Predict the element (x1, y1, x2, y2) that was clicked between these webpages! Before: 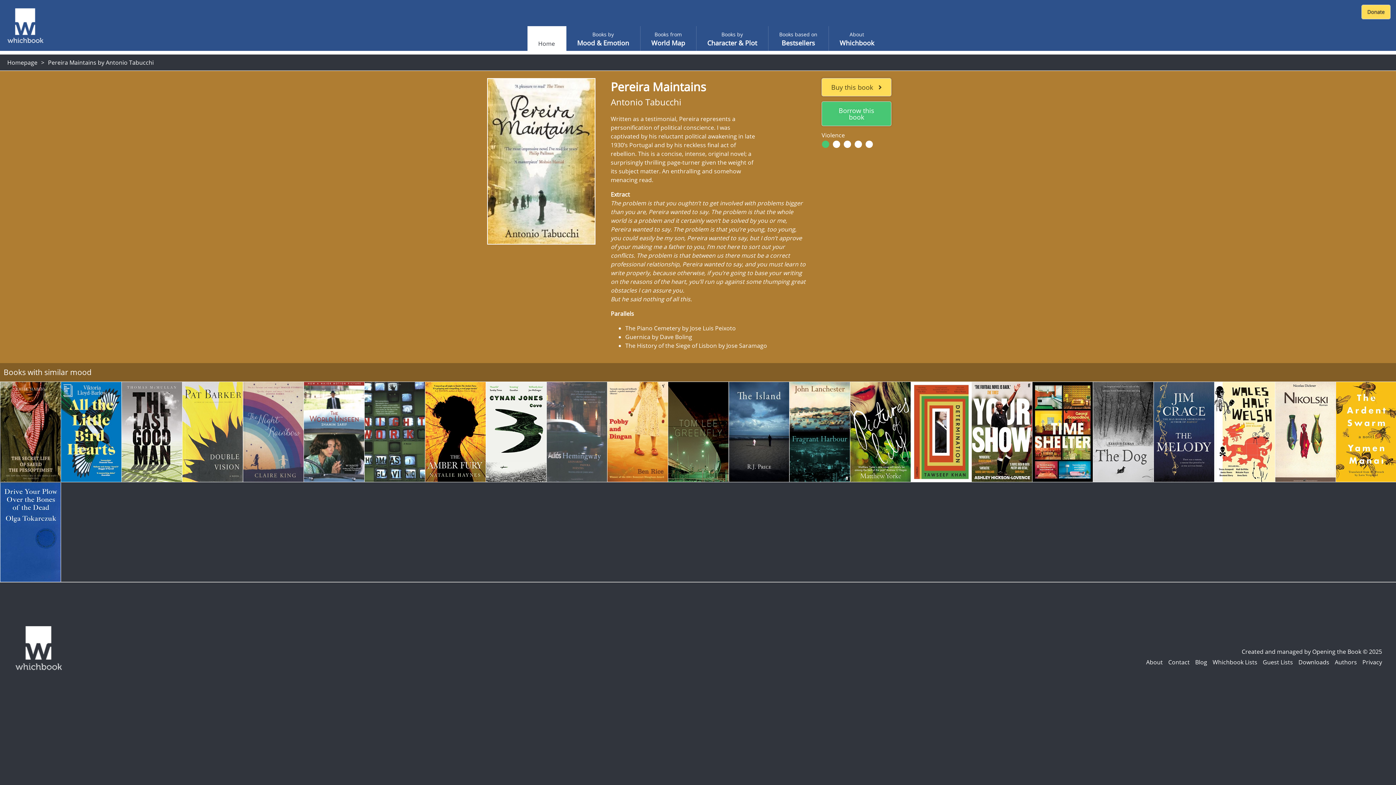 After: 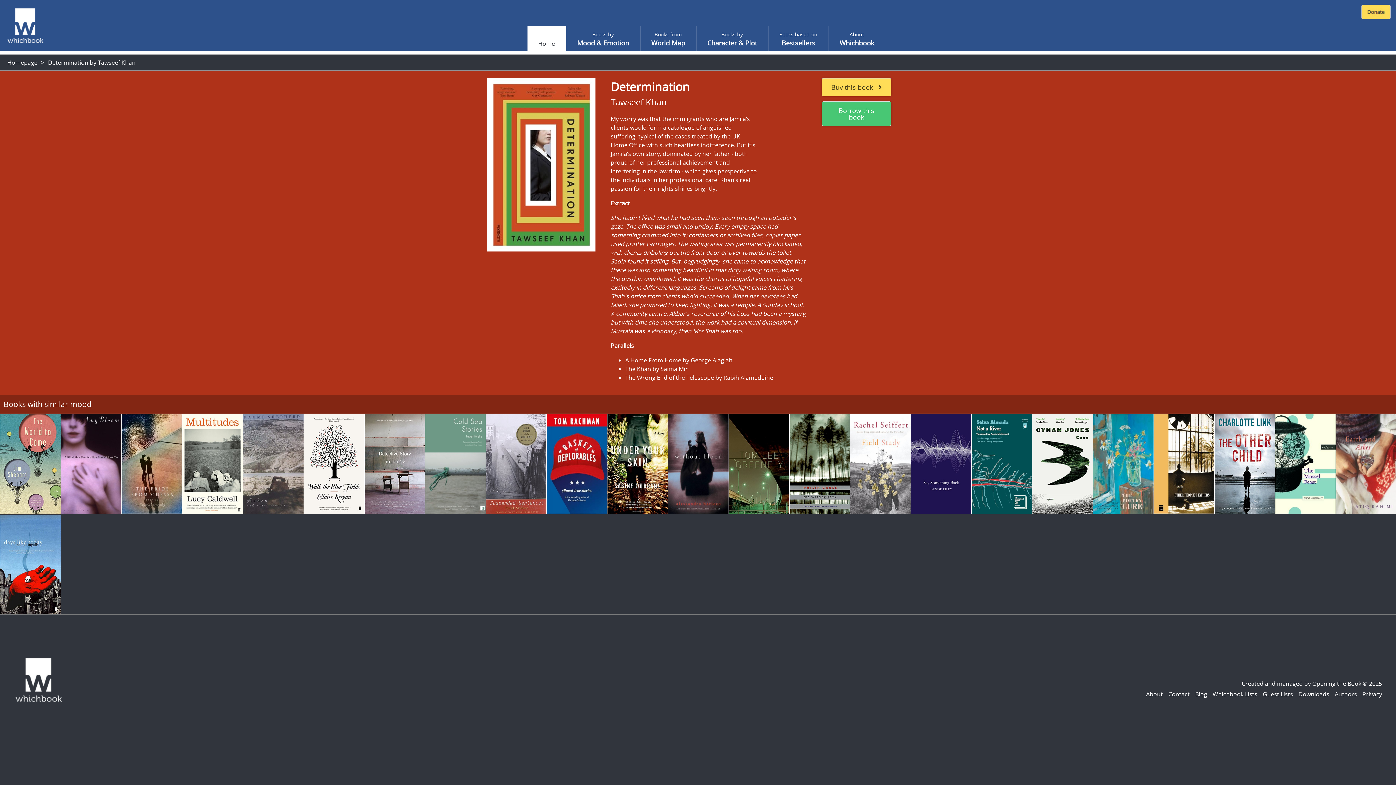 Action: bbox: (910, 382, 972, 482)